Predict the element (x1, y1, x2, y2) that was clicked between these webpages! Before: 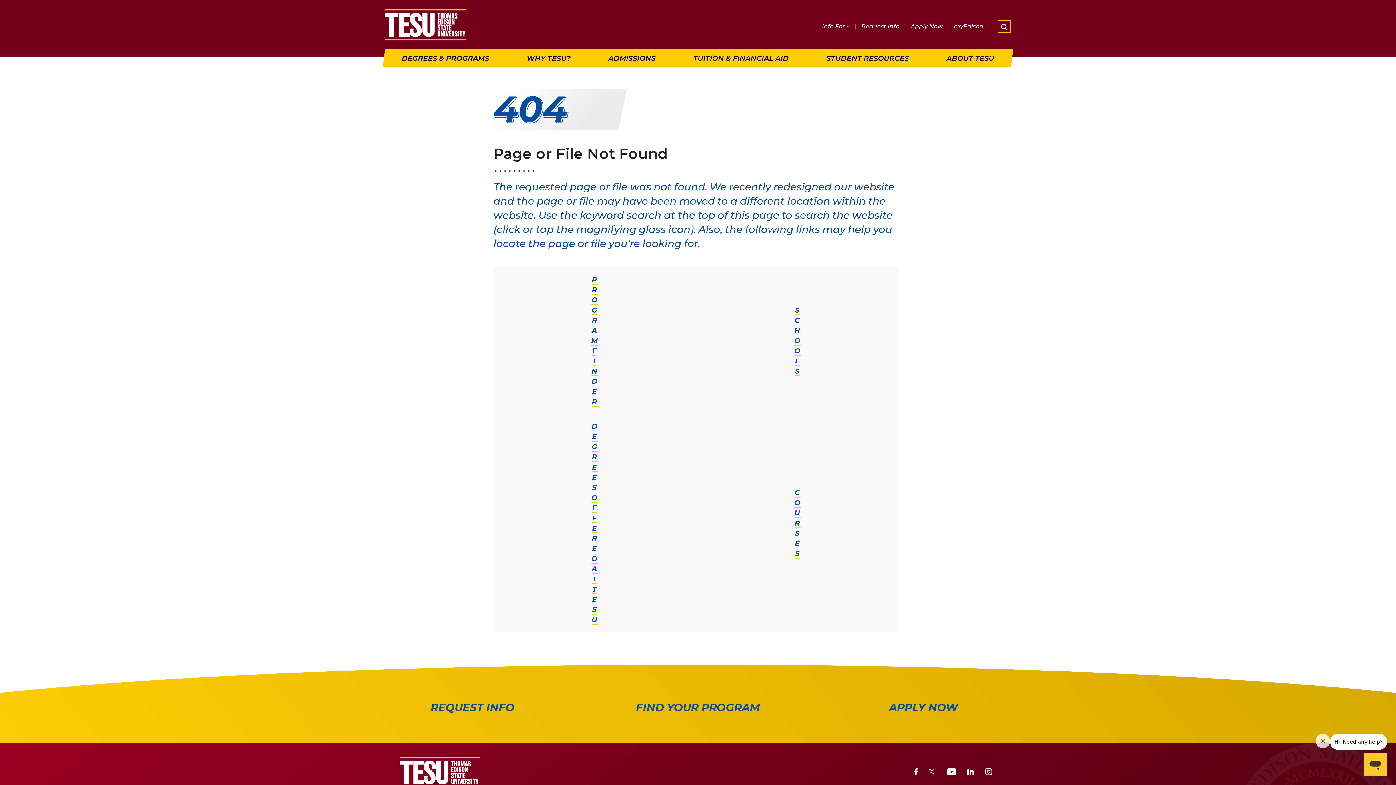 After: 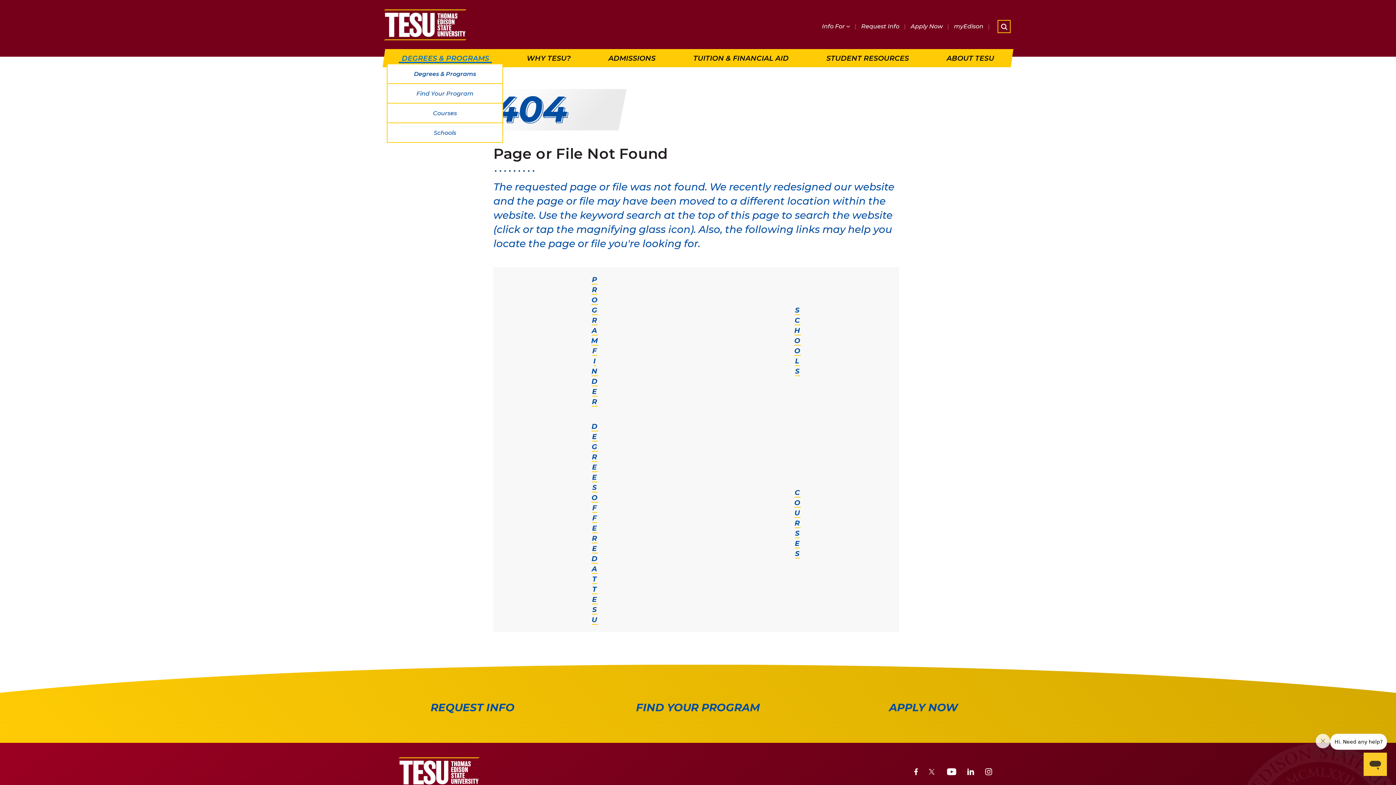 Action: bbox: (398, 54, 492, 61) label: DEGREES & PROGRAMS